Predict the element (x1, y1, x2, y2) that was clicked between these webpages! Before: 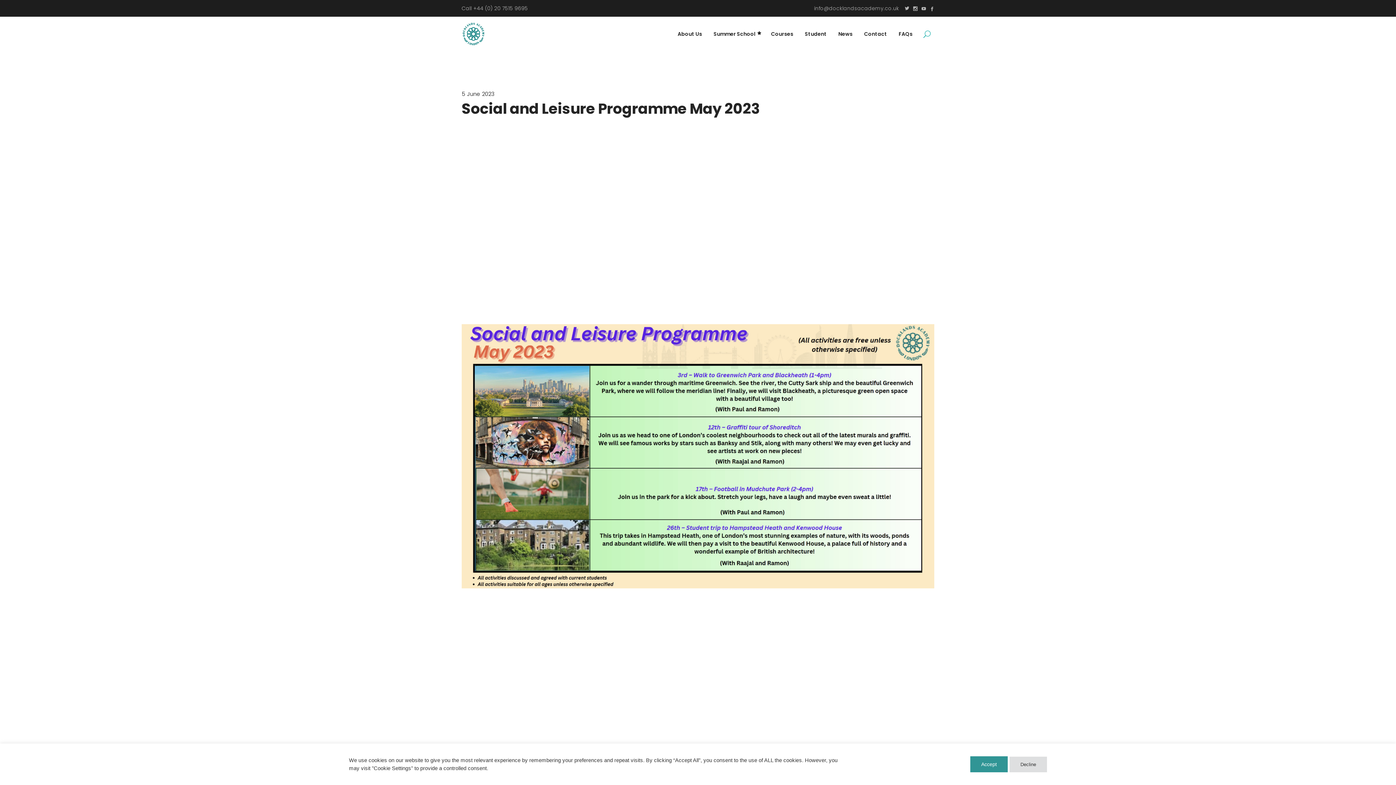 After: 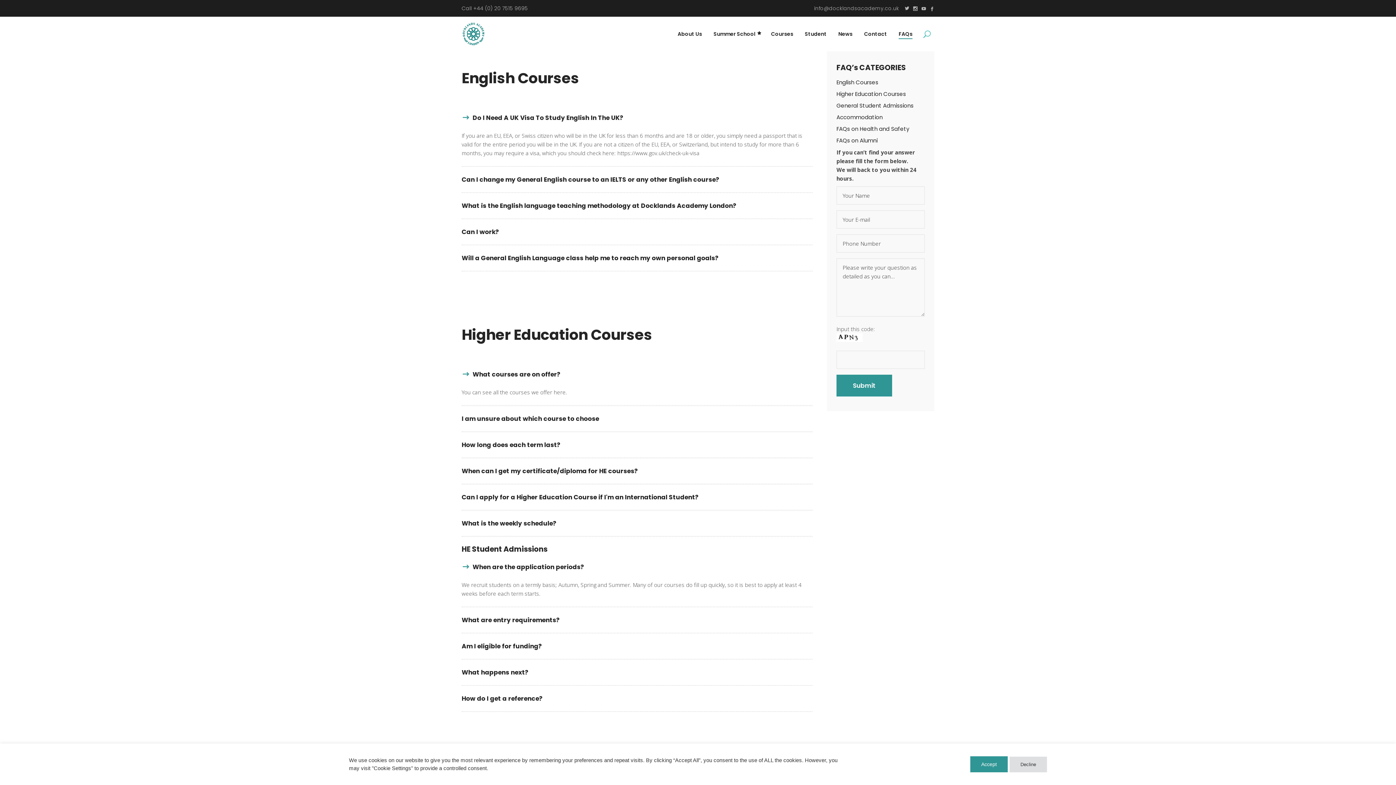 Action: bbox: (893, 16, 918, 51) label: FAQs